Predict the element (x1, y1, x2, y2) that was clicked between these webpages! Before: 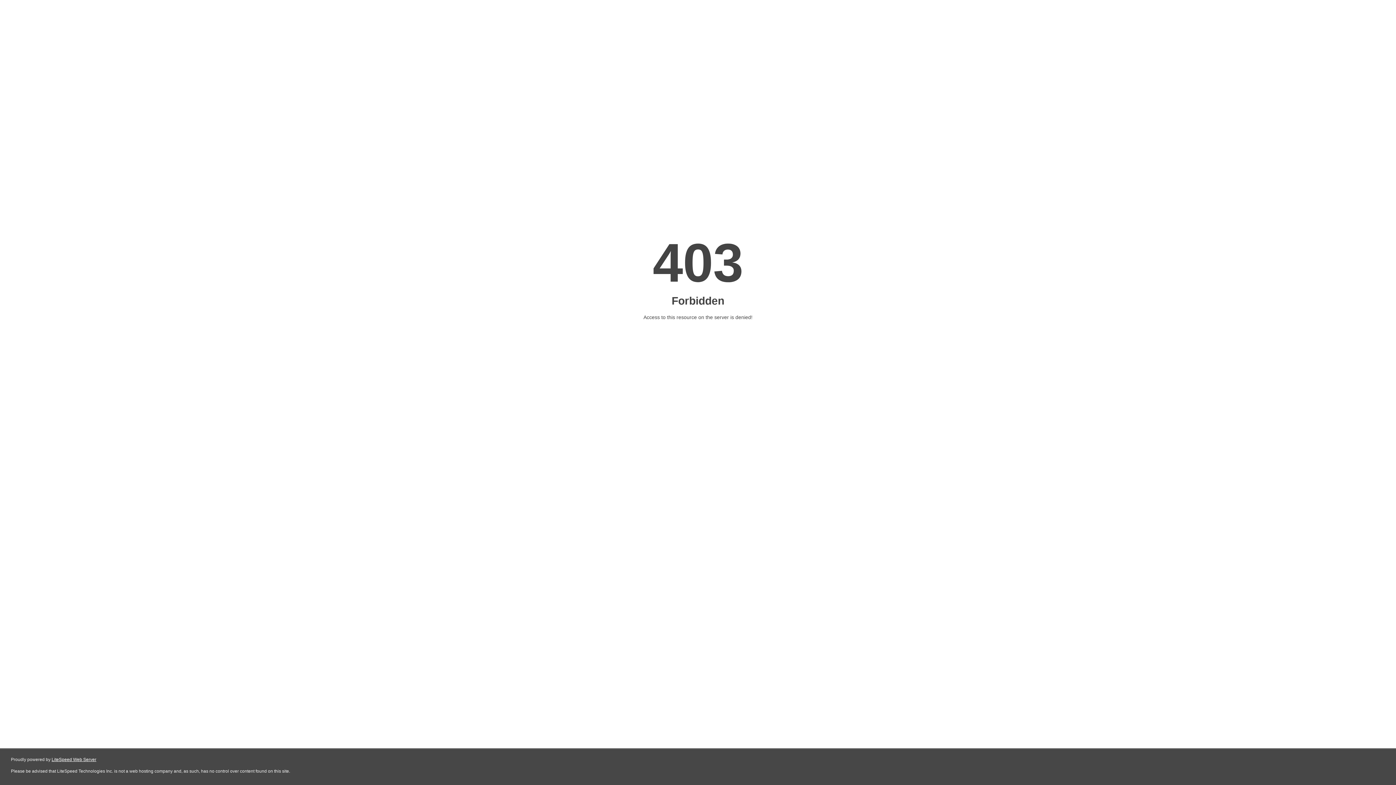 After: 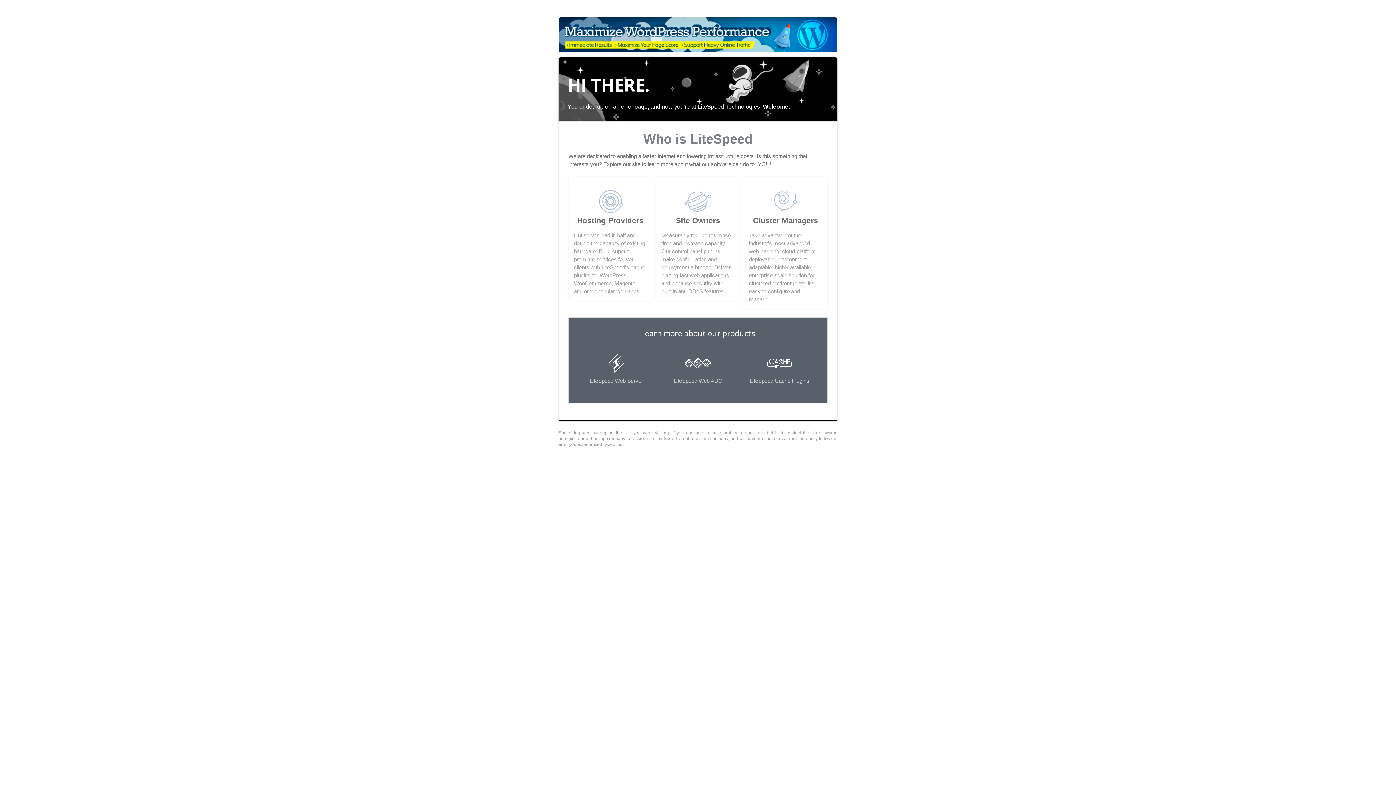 Action: bbox: (51, 757, 96, 762) label: LiteSpeed Web Server